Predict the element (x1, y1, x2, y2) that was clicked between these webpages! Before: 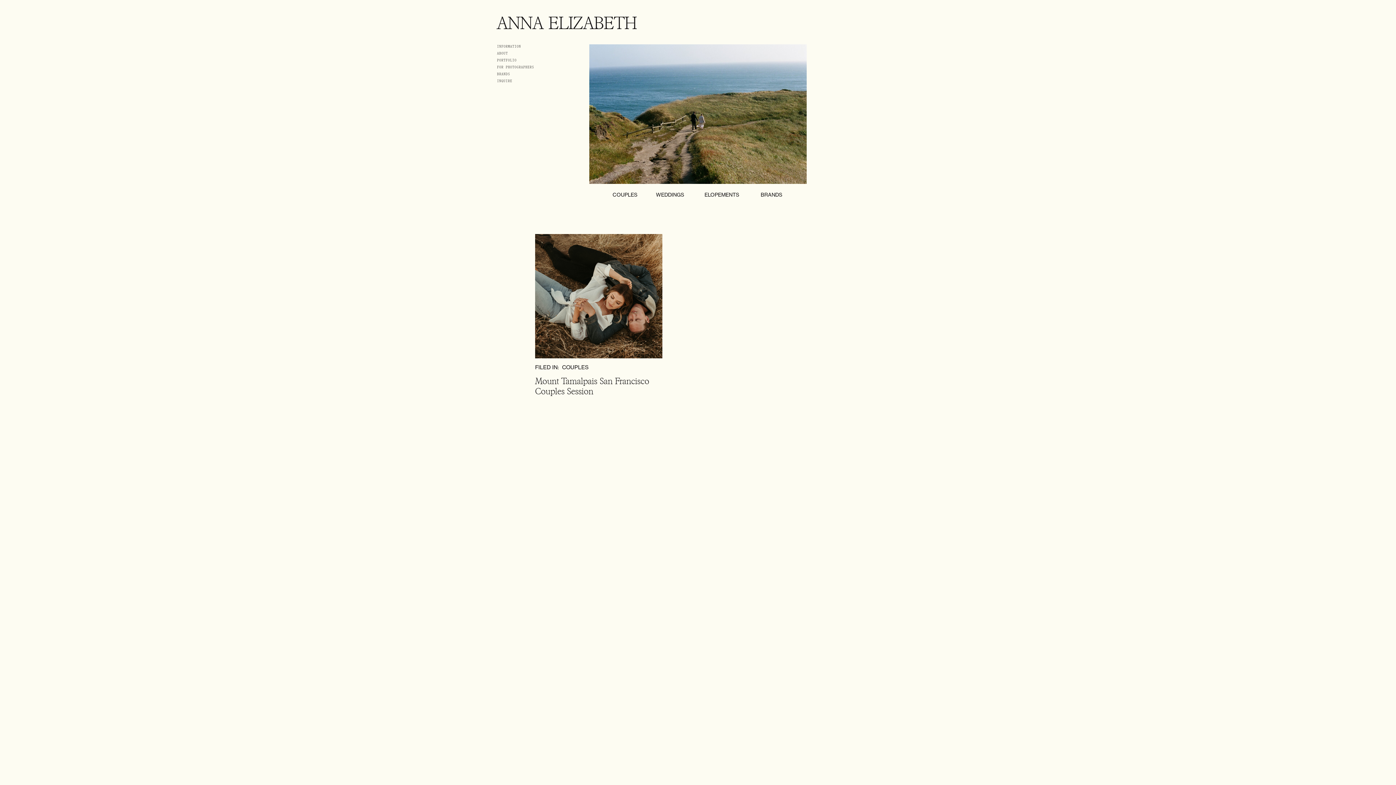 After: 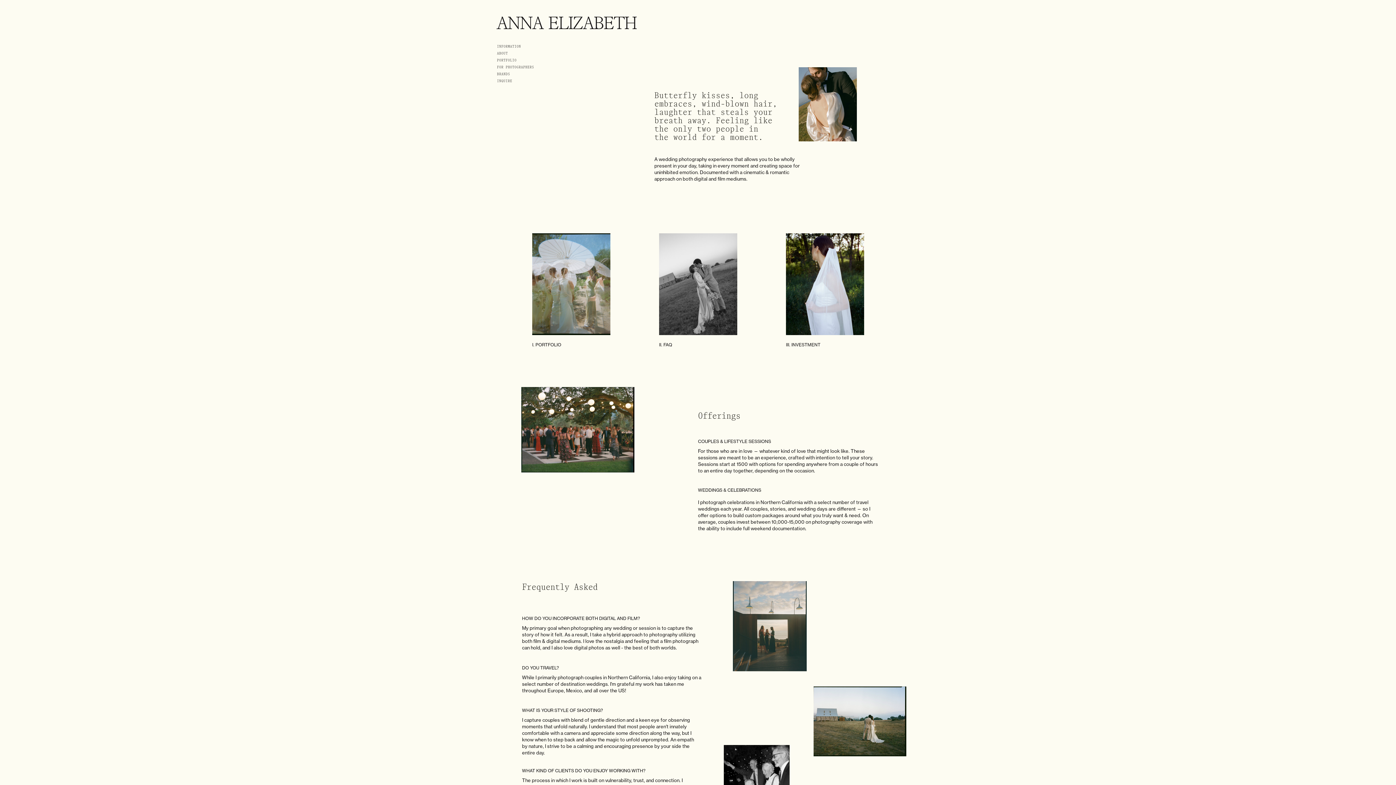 Action: label: INFORMATION bbox: (497, 43, 538, 50)